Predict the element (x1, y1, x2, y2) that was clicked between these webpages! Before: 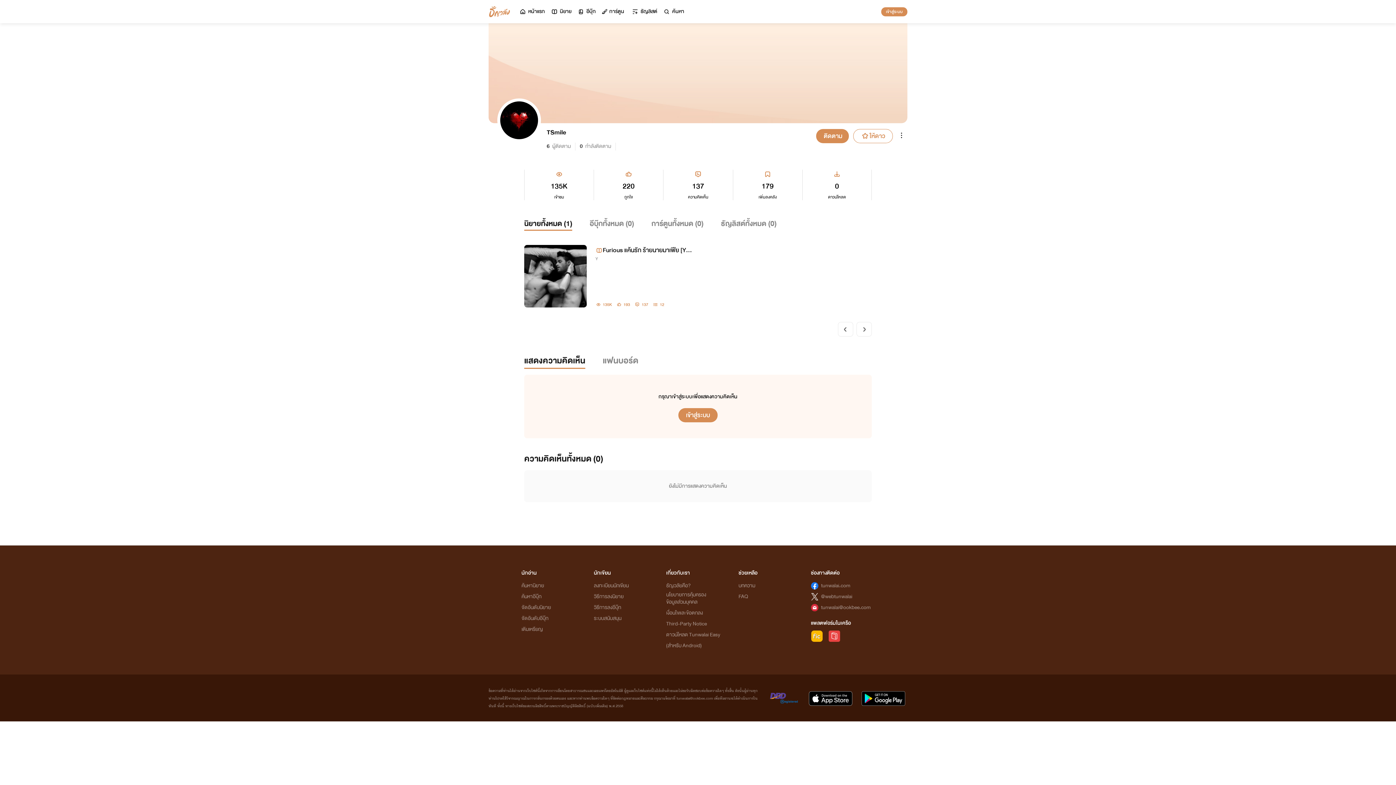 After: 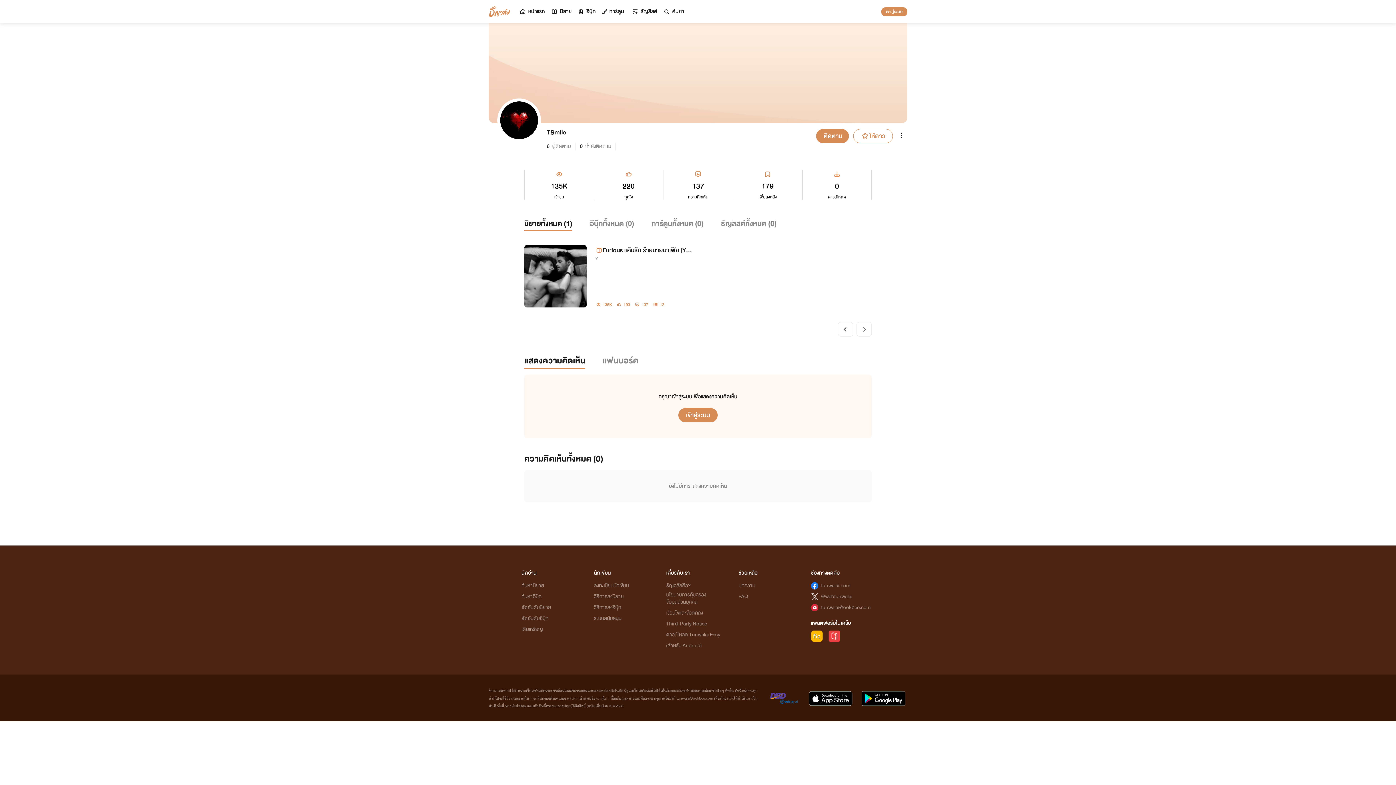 Action: label: ค้นหาอีบุ๊ก bbox: (521, 592, 541, 601)